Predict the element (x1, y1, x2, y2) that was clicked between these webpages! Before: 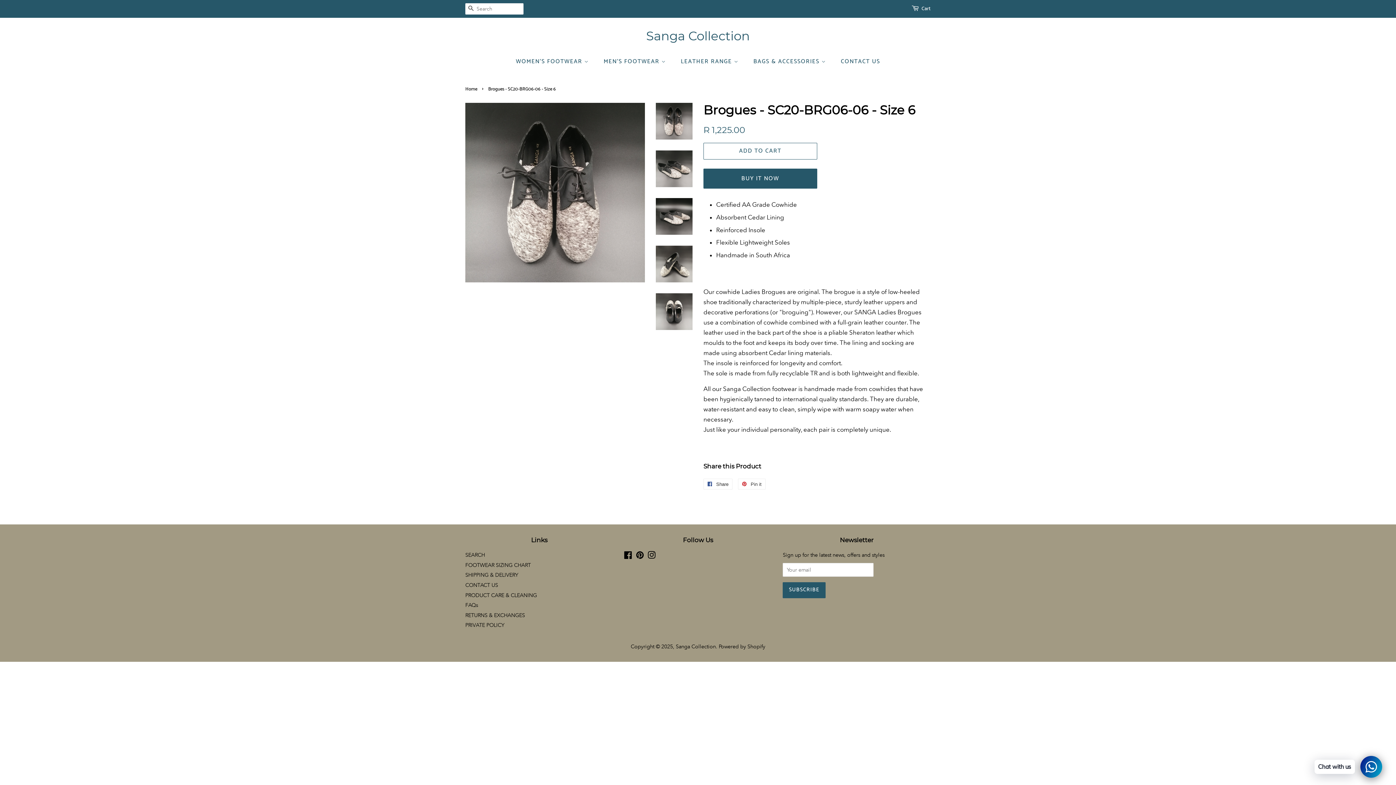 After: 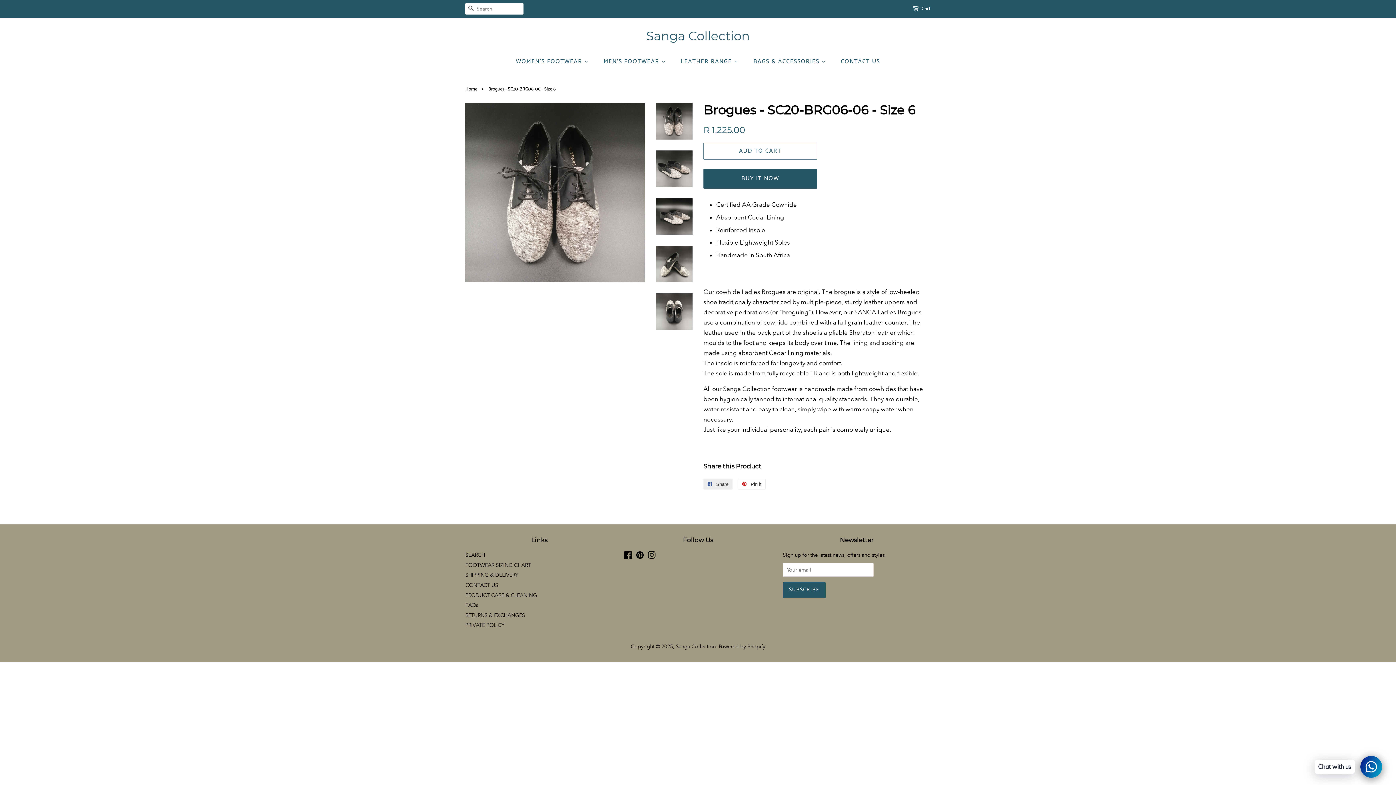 Action: bbox: (703, 478, 732, 489) label:  Share
Share on Facebook